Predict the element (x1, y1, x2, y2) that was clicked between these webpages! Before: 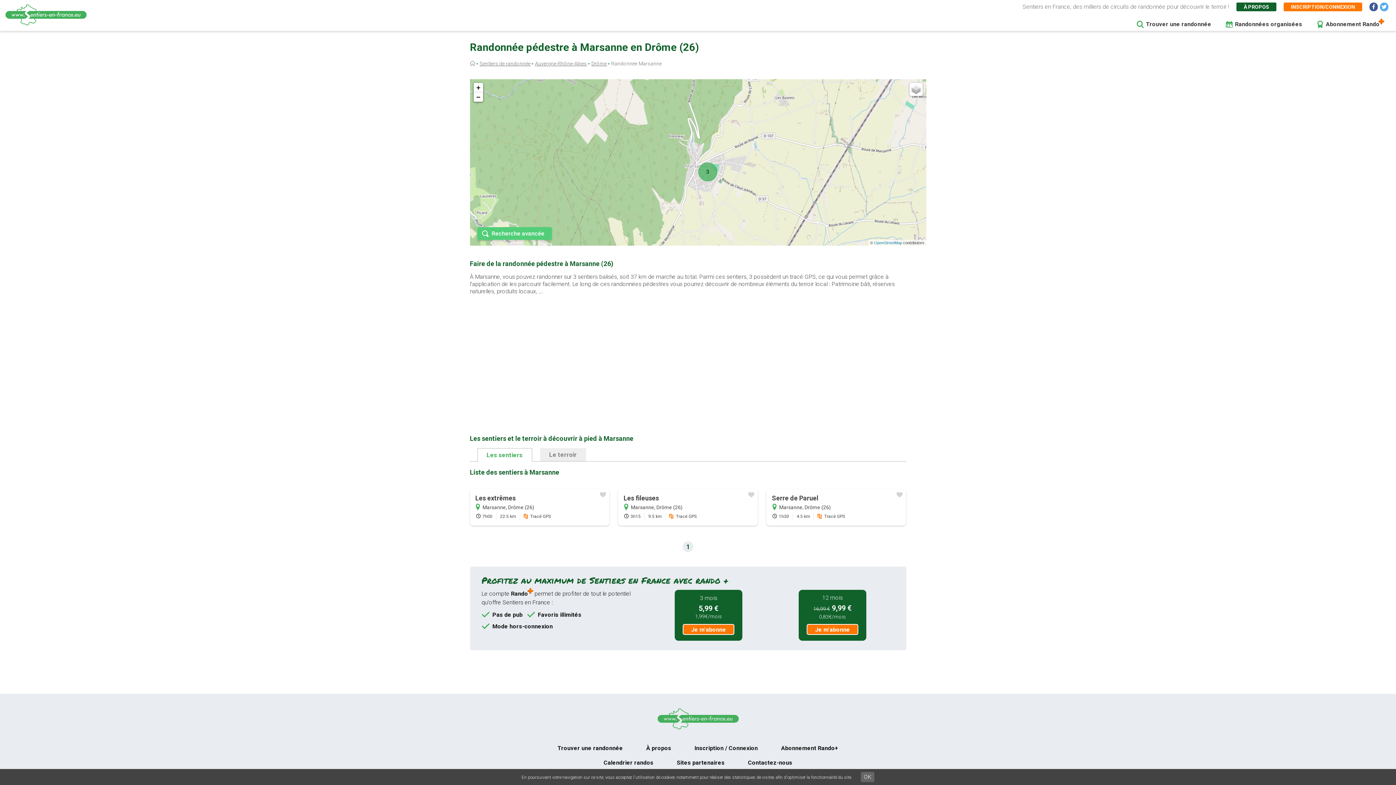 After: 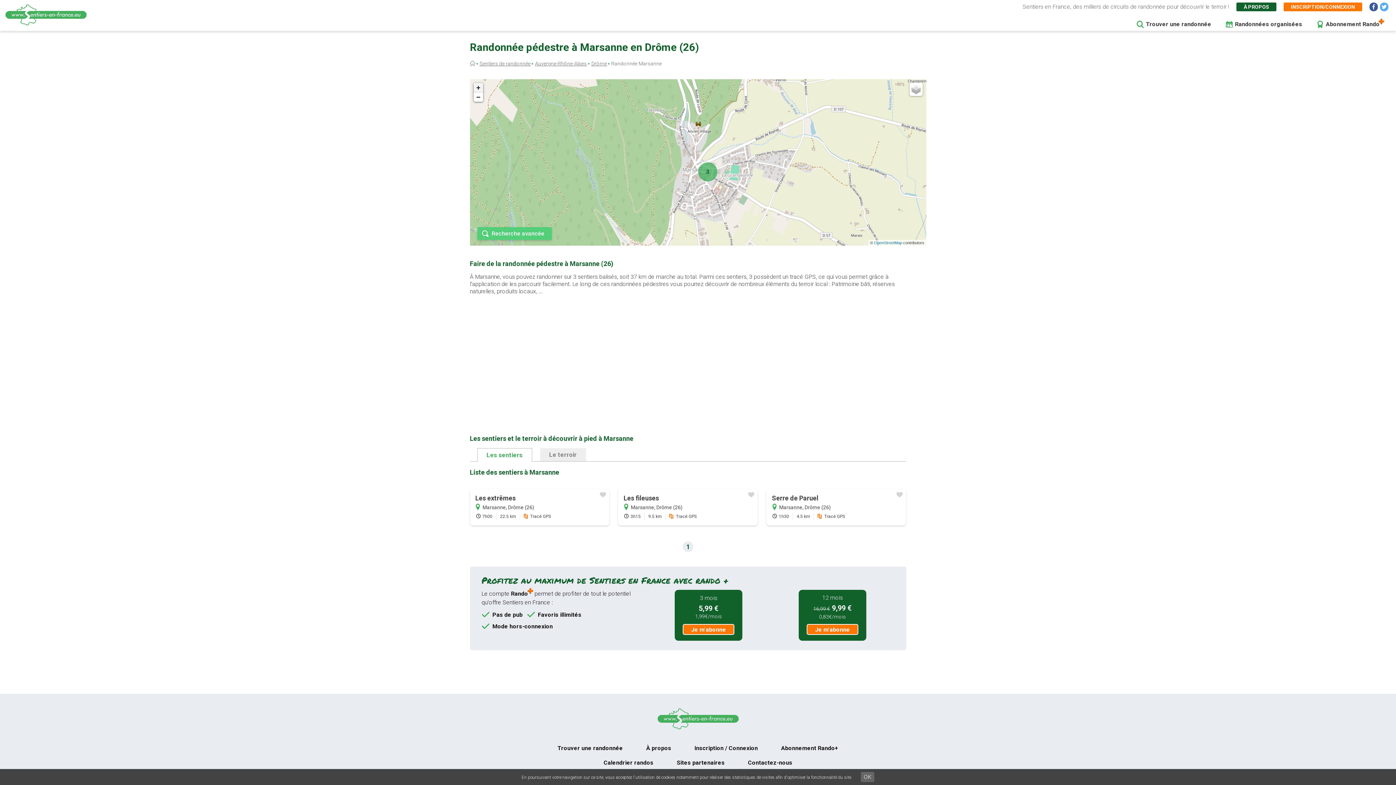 Action: label: Zoom in bbox: (473, 83, 483, 92)